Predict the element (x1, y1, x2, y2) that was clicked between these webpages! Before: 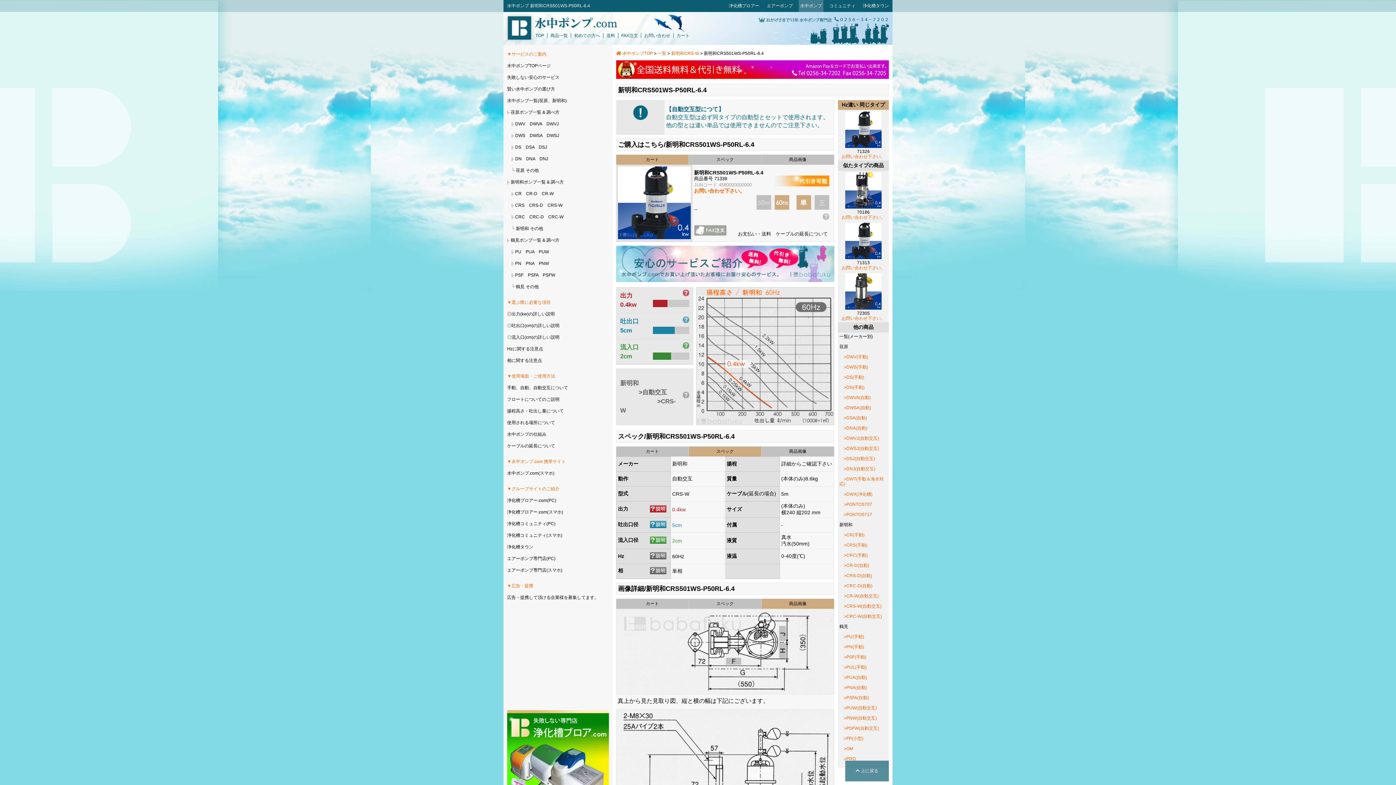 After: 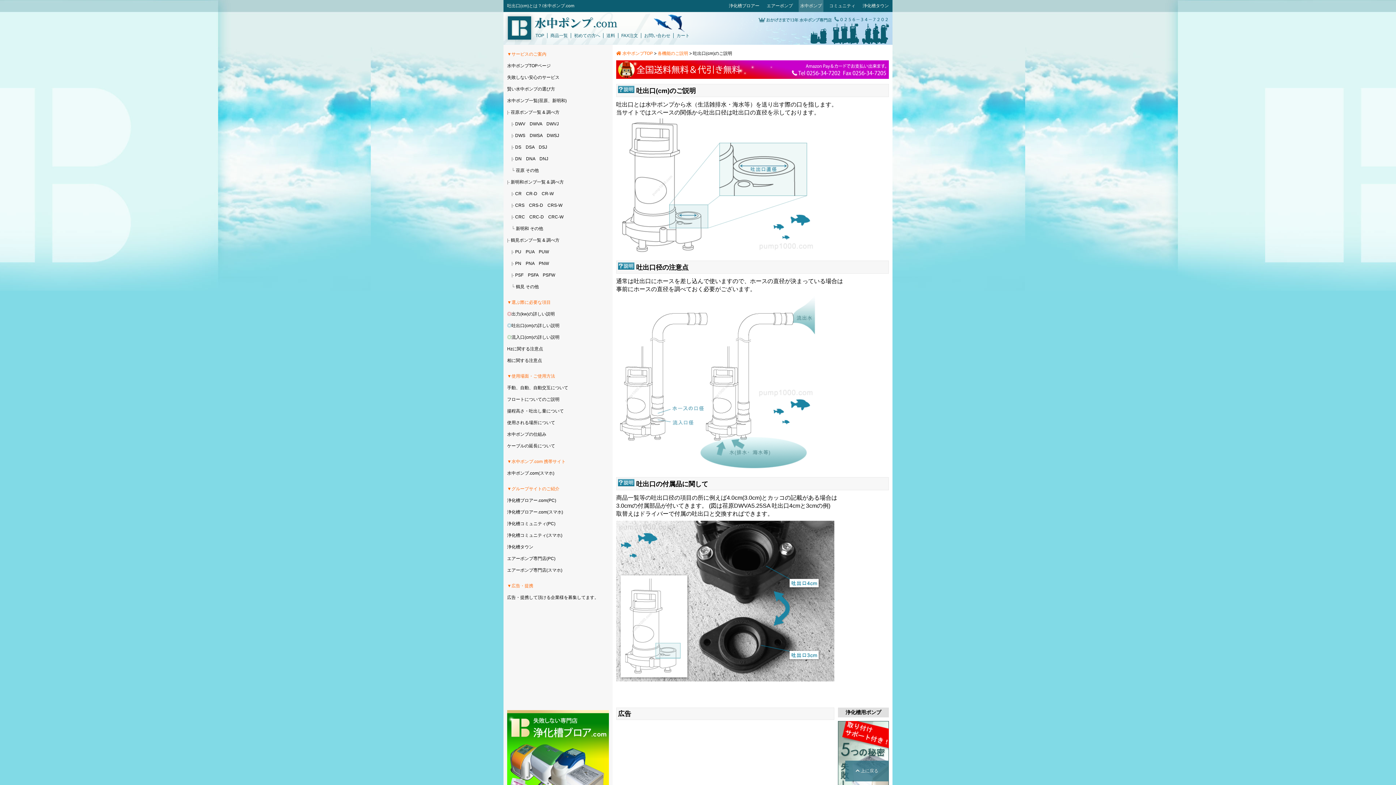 Action: bbox: (650, 523, 666, 529)